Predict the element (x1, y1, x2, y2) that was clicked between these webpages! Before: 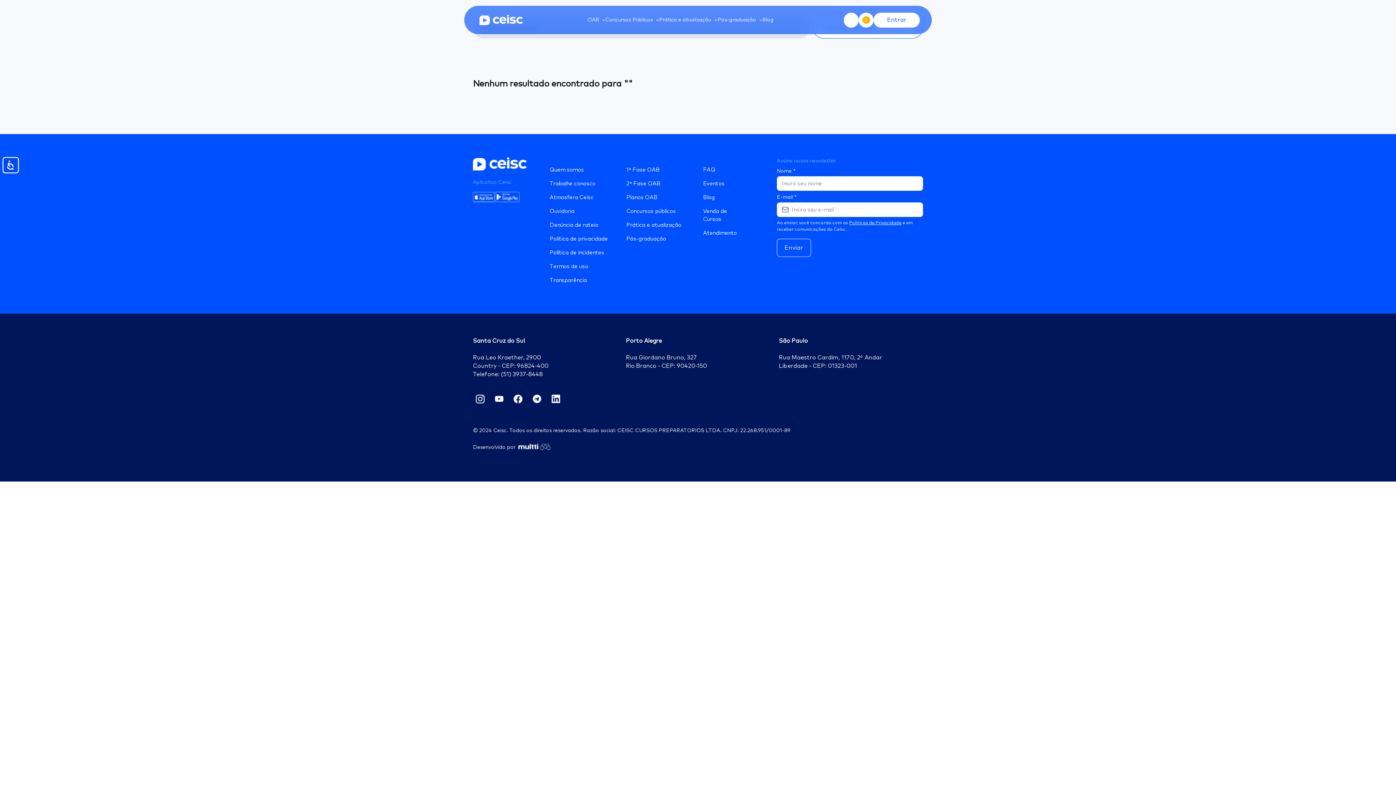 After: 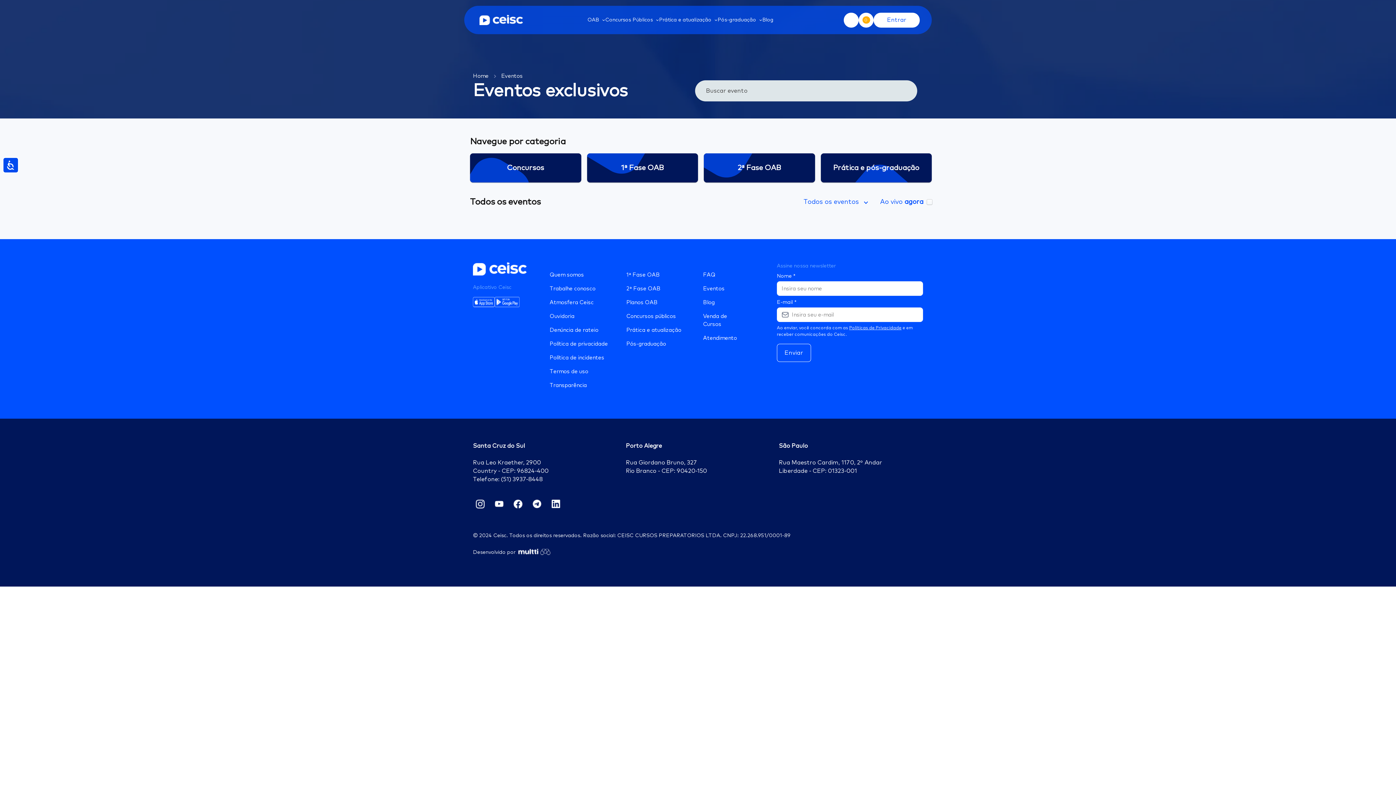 Action: label: Eventos bbox: (703, 181, 724, 186)